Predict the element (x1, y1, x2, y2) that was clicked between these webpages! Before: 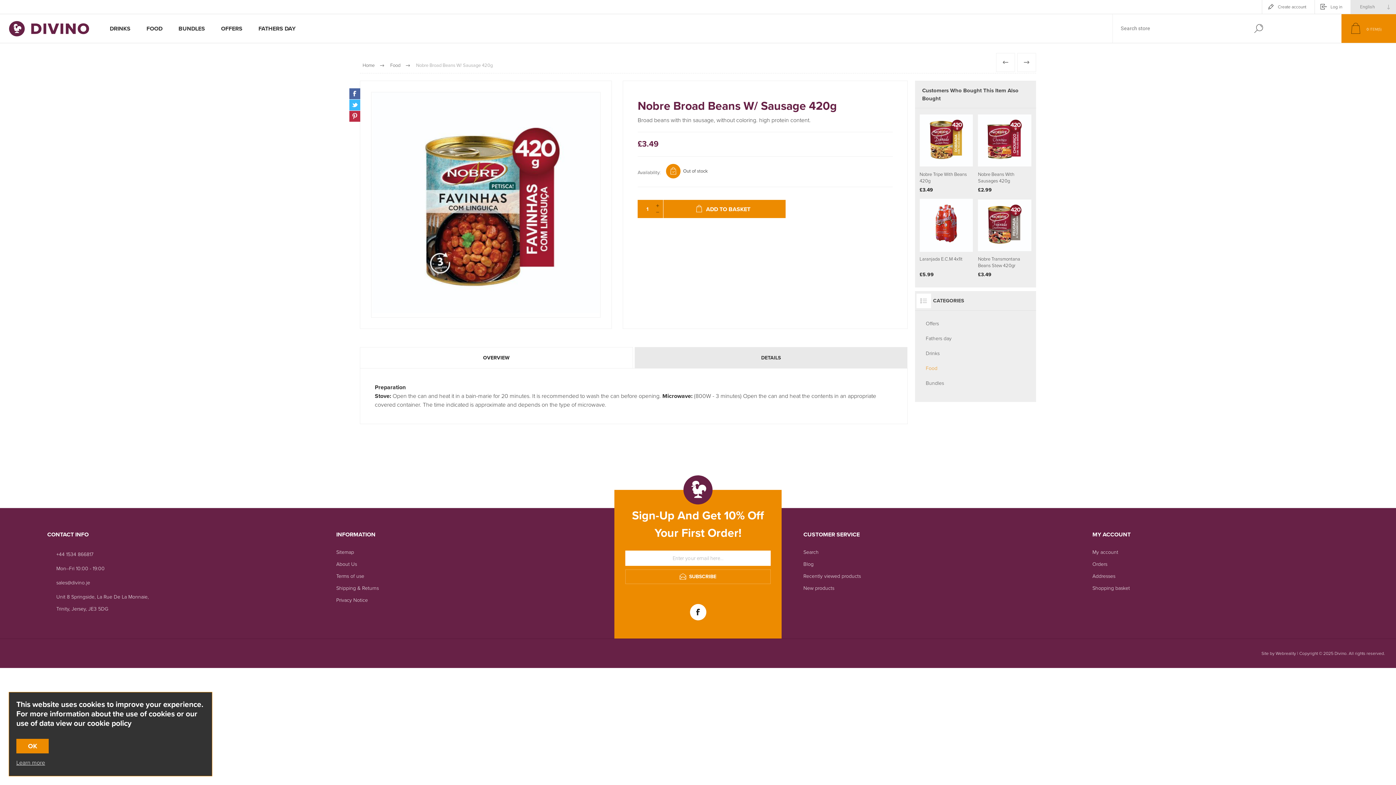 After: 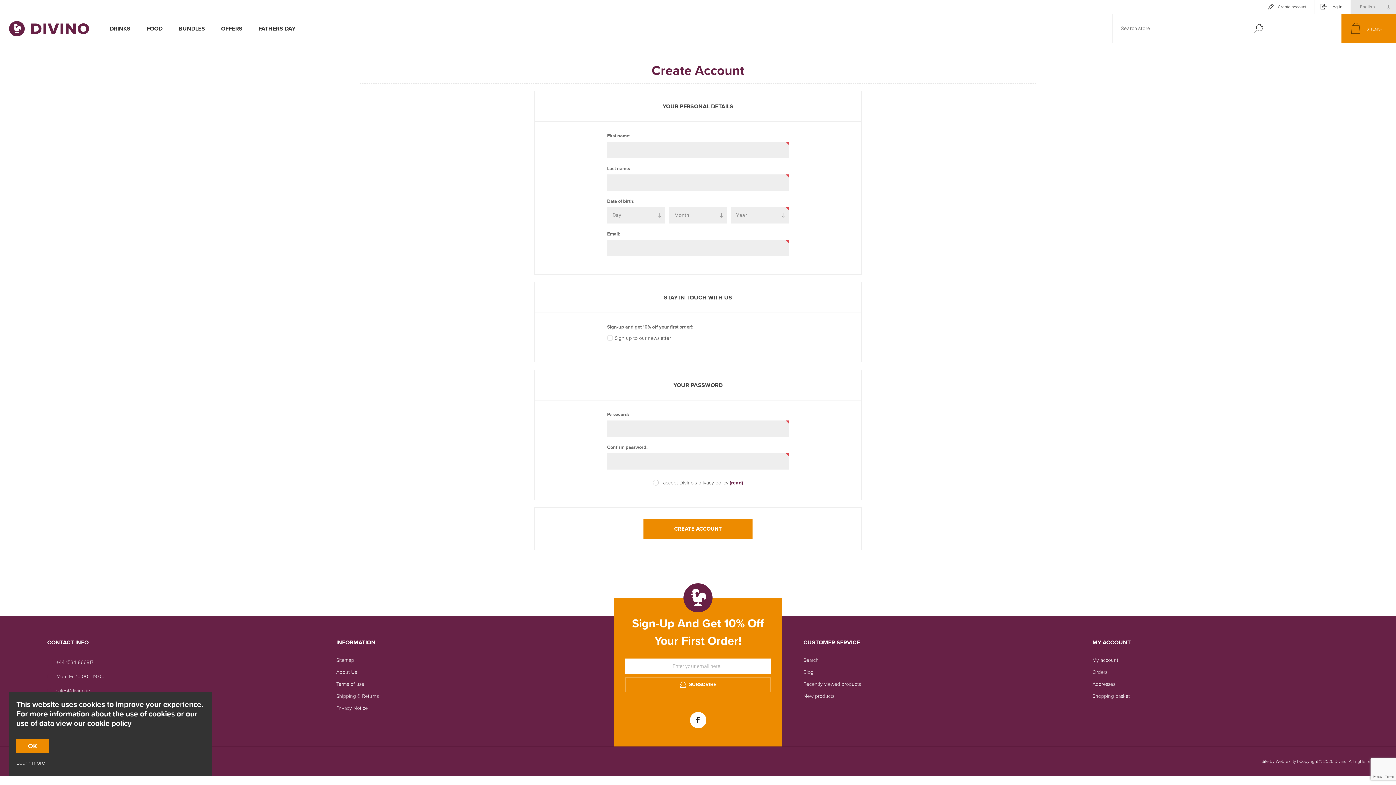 Action: bbox: (1262, 0, 1314, 13) label: Create account